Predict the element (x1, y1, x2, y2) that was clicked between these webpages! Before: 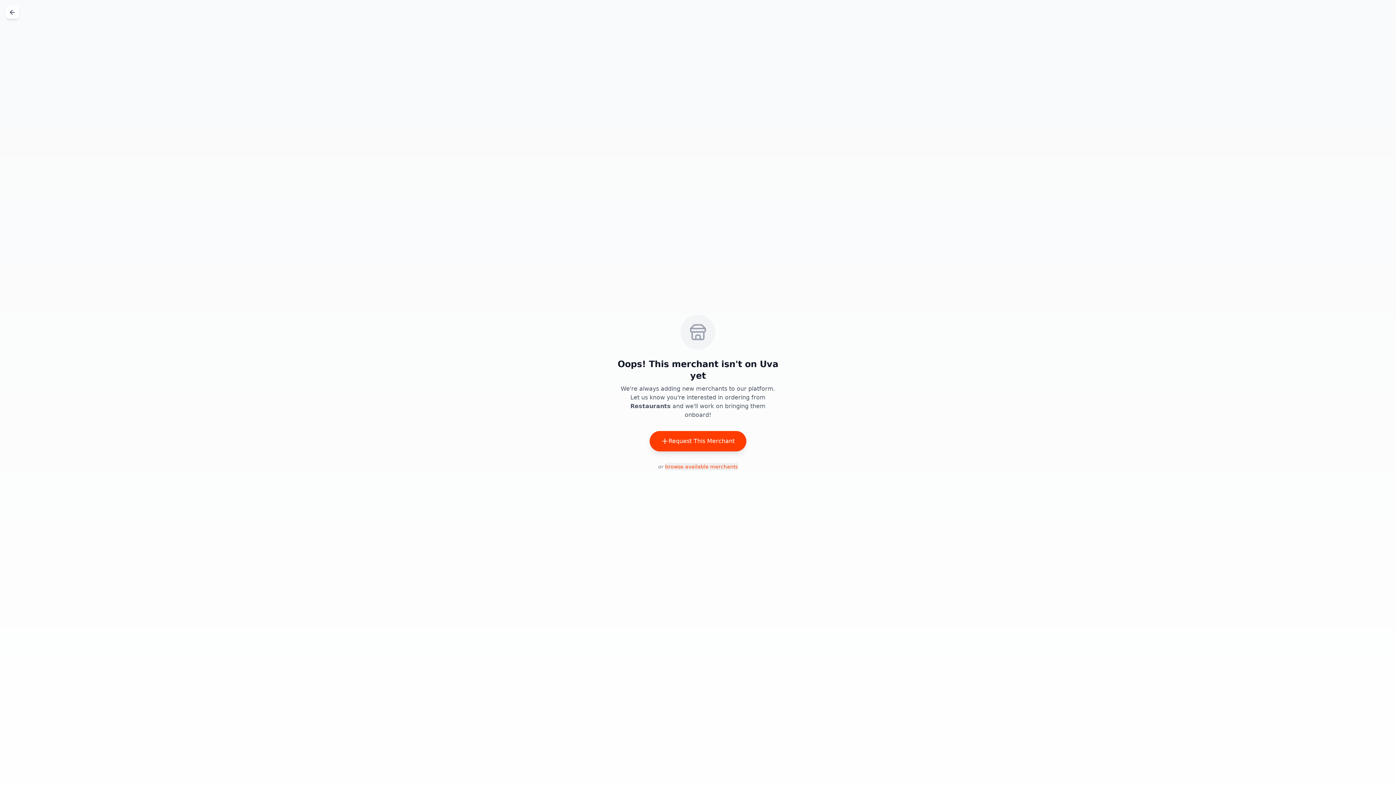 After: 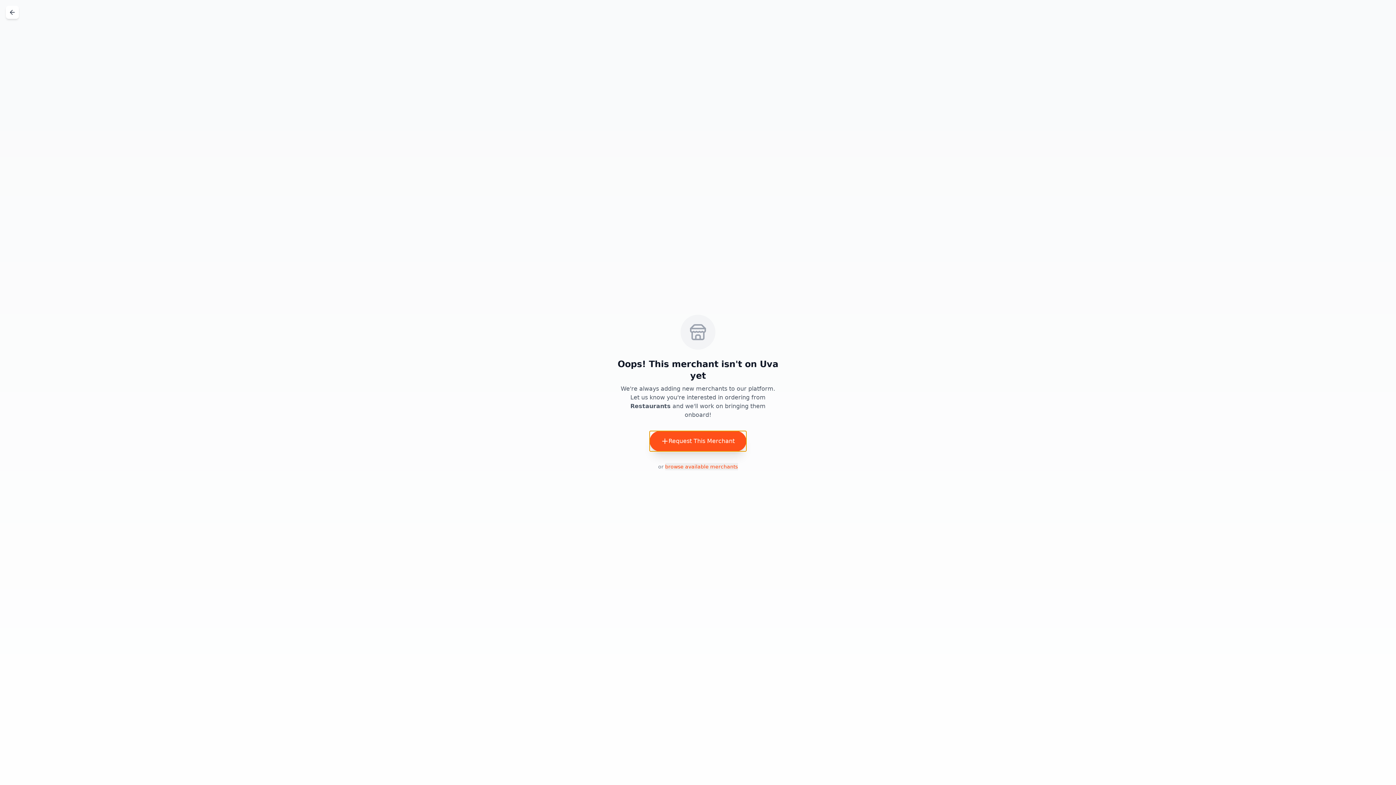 Action: bbox: (649, 431, 746, 451) label: Request This Merchant